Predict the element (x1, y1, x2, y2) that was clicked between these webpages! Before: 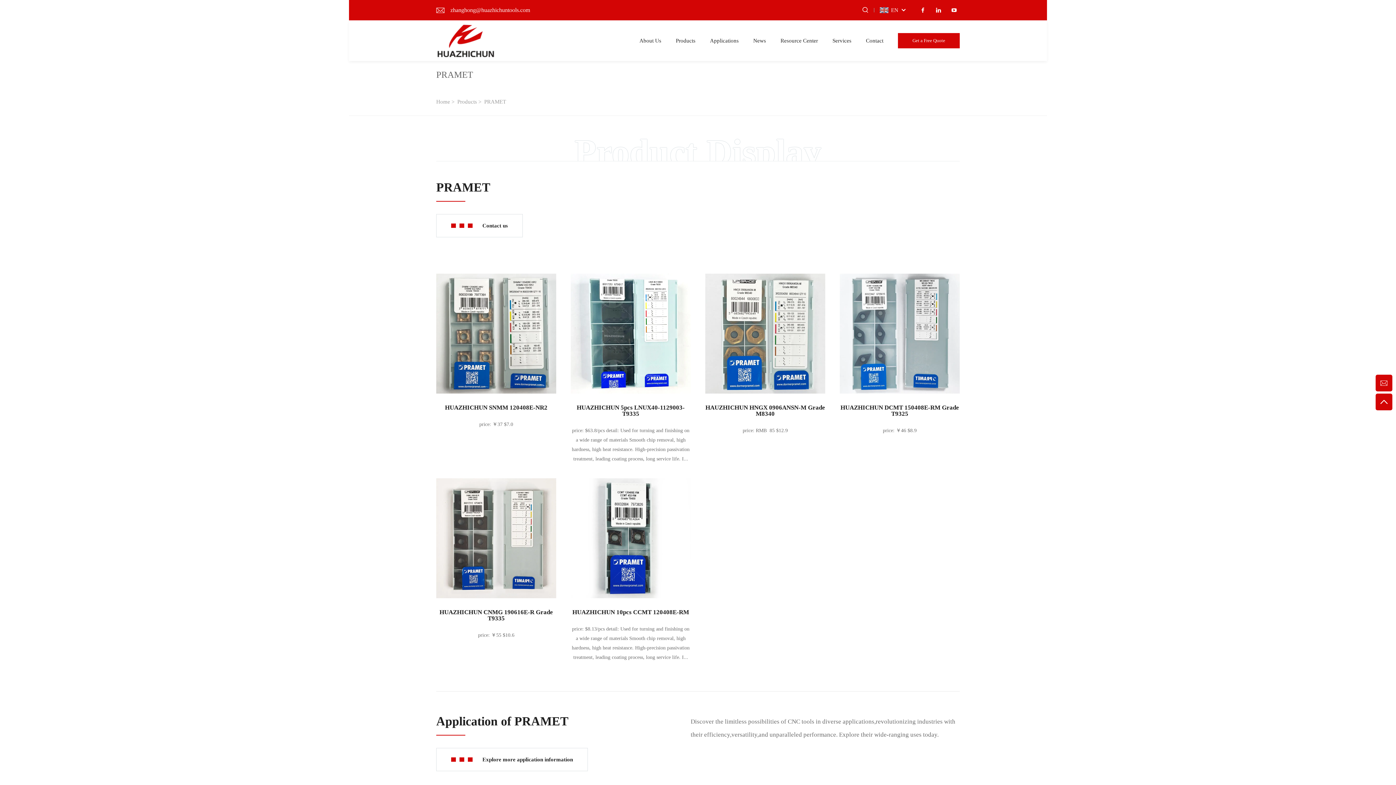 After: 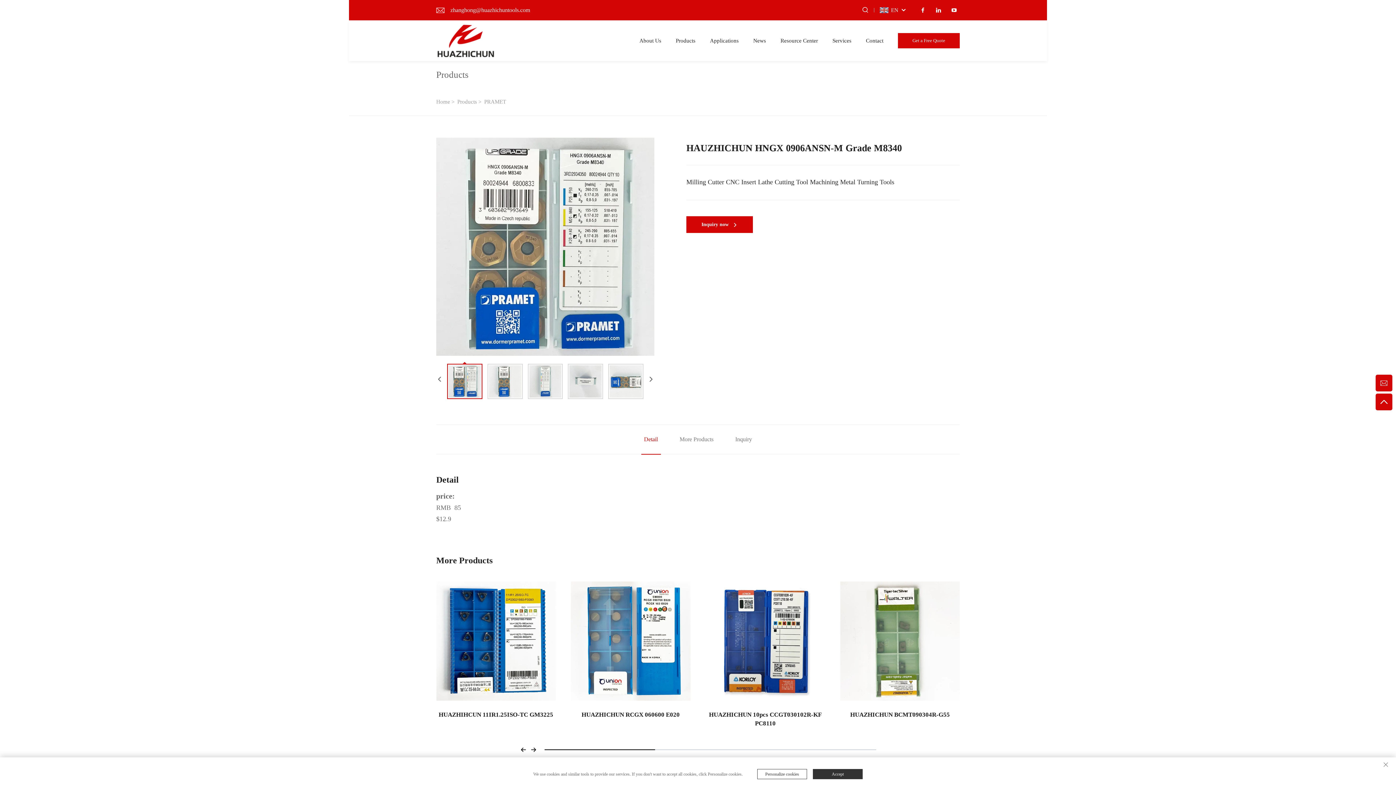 Action: label: HAUZHICHUN HNGX 0906ANSN-M Grade M8340 bbox: (705, 404, 825, 417)